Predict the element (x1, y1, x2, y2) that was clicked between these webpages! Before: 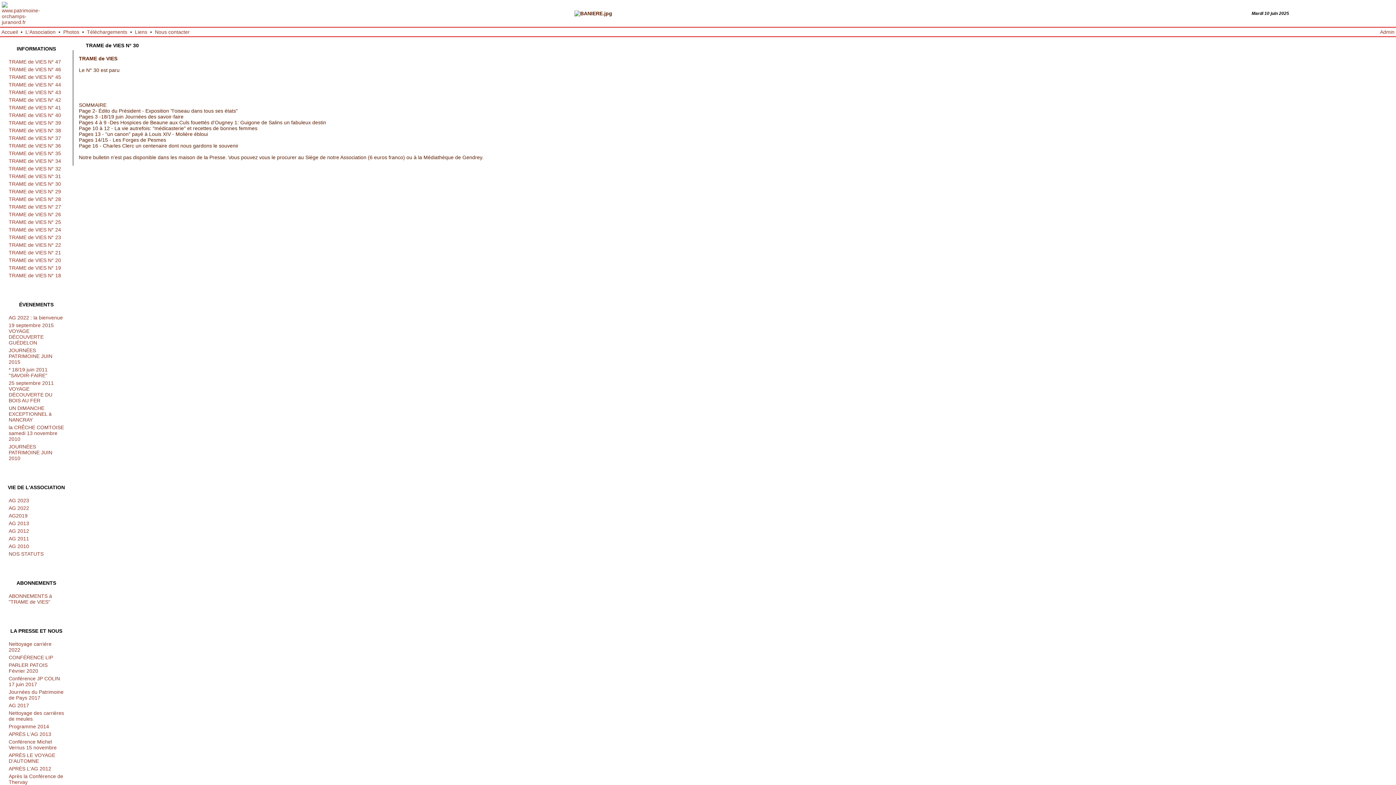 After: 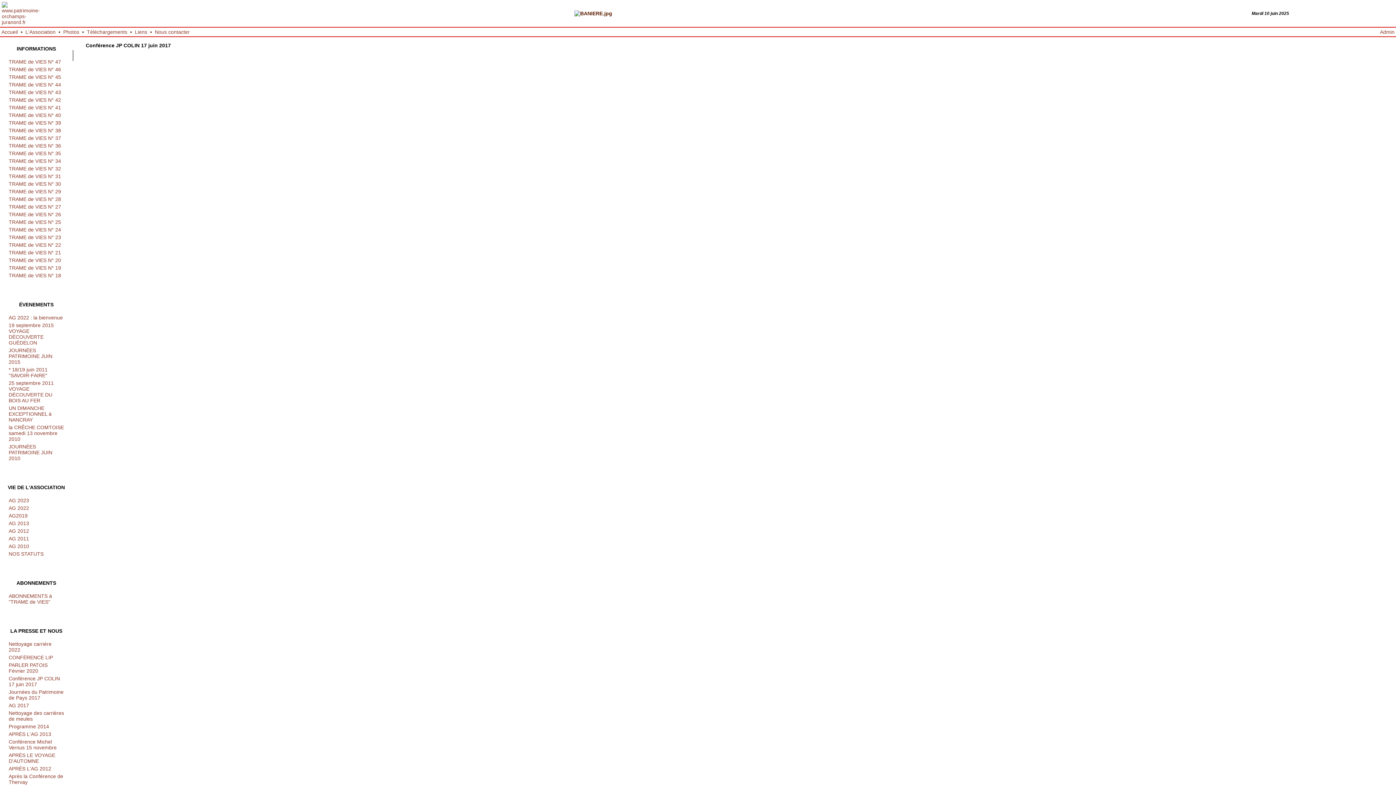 Action: bbox: (8, 676, 60, 687) label: Conférence JP COLIN 17 juin 2017